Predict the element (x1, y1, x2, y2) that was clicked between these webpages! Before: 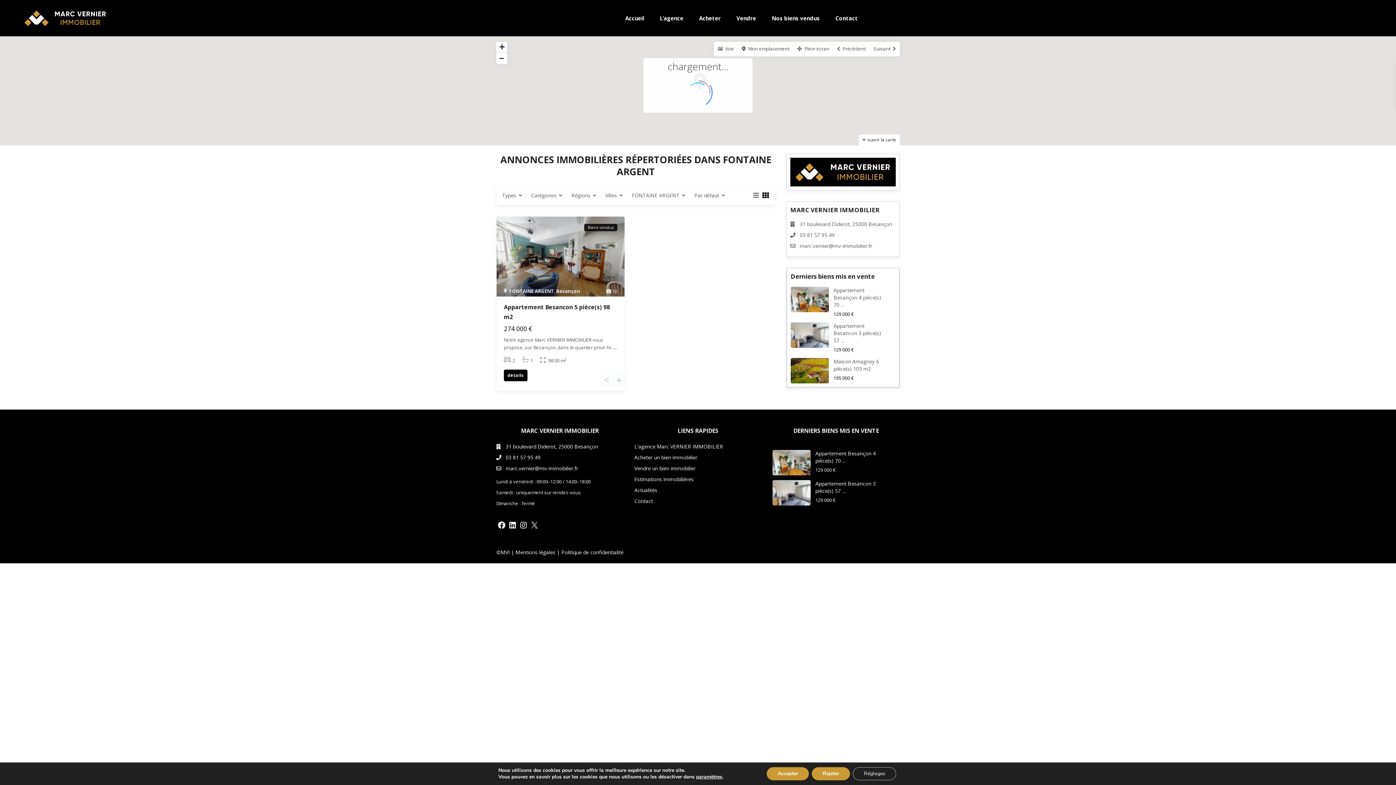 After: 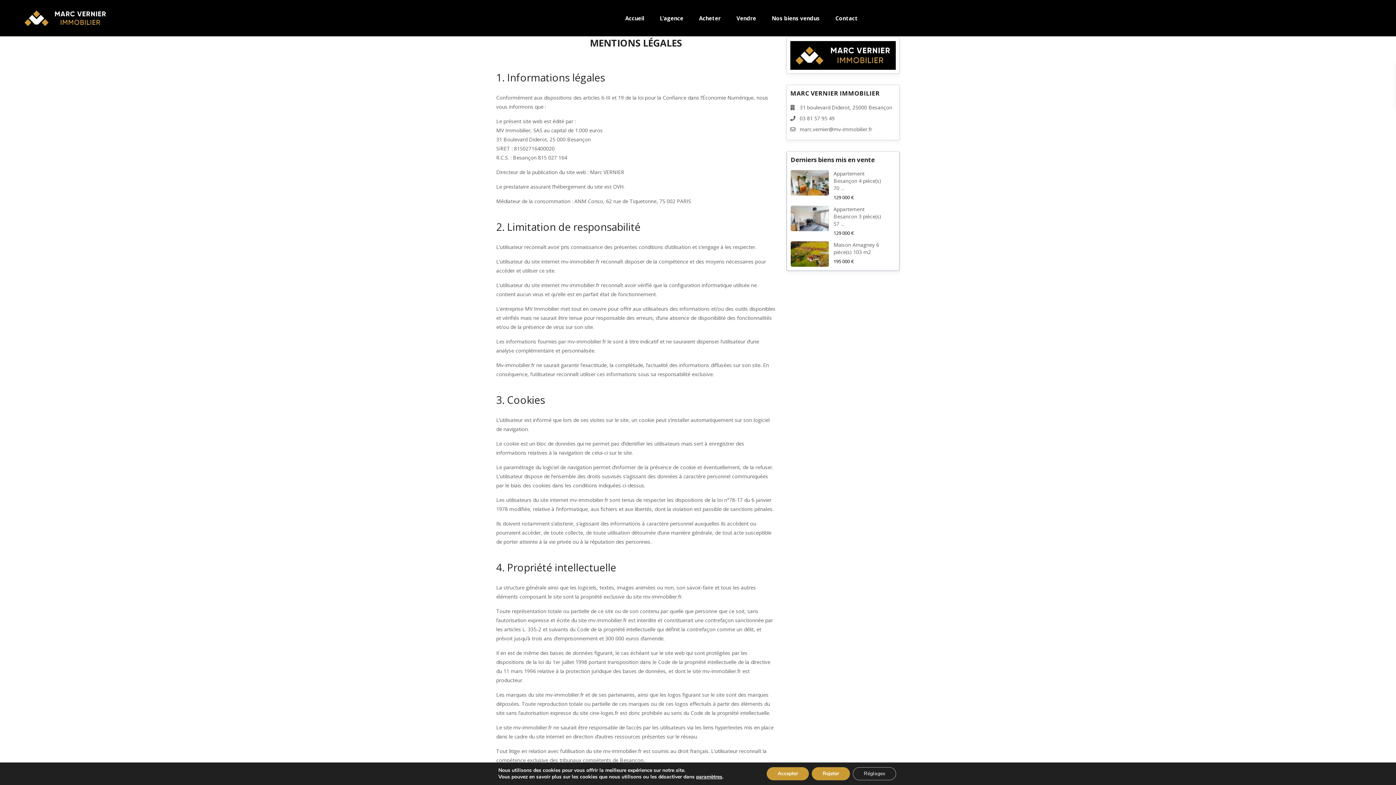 Action: label: Mentions légales bbox: (515, 549, 555, 555)